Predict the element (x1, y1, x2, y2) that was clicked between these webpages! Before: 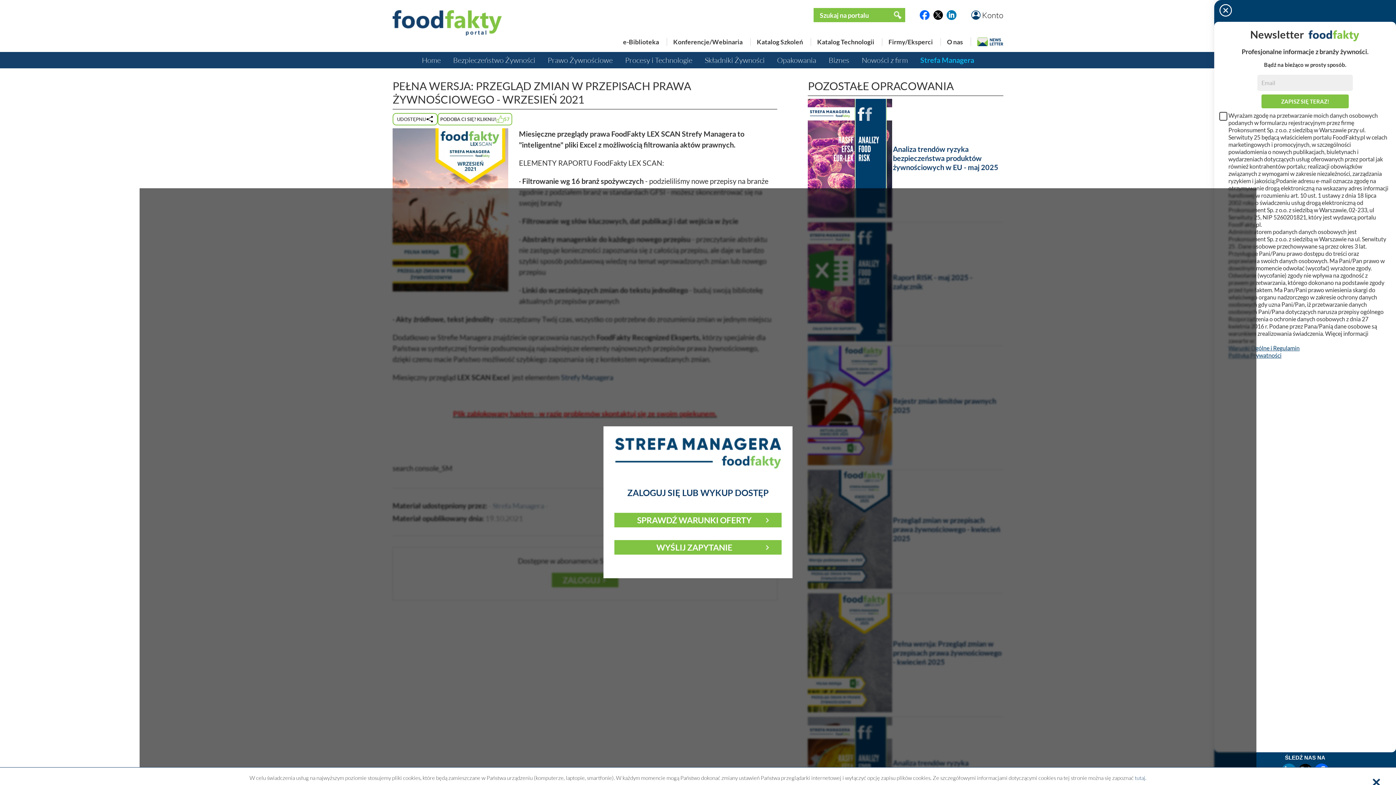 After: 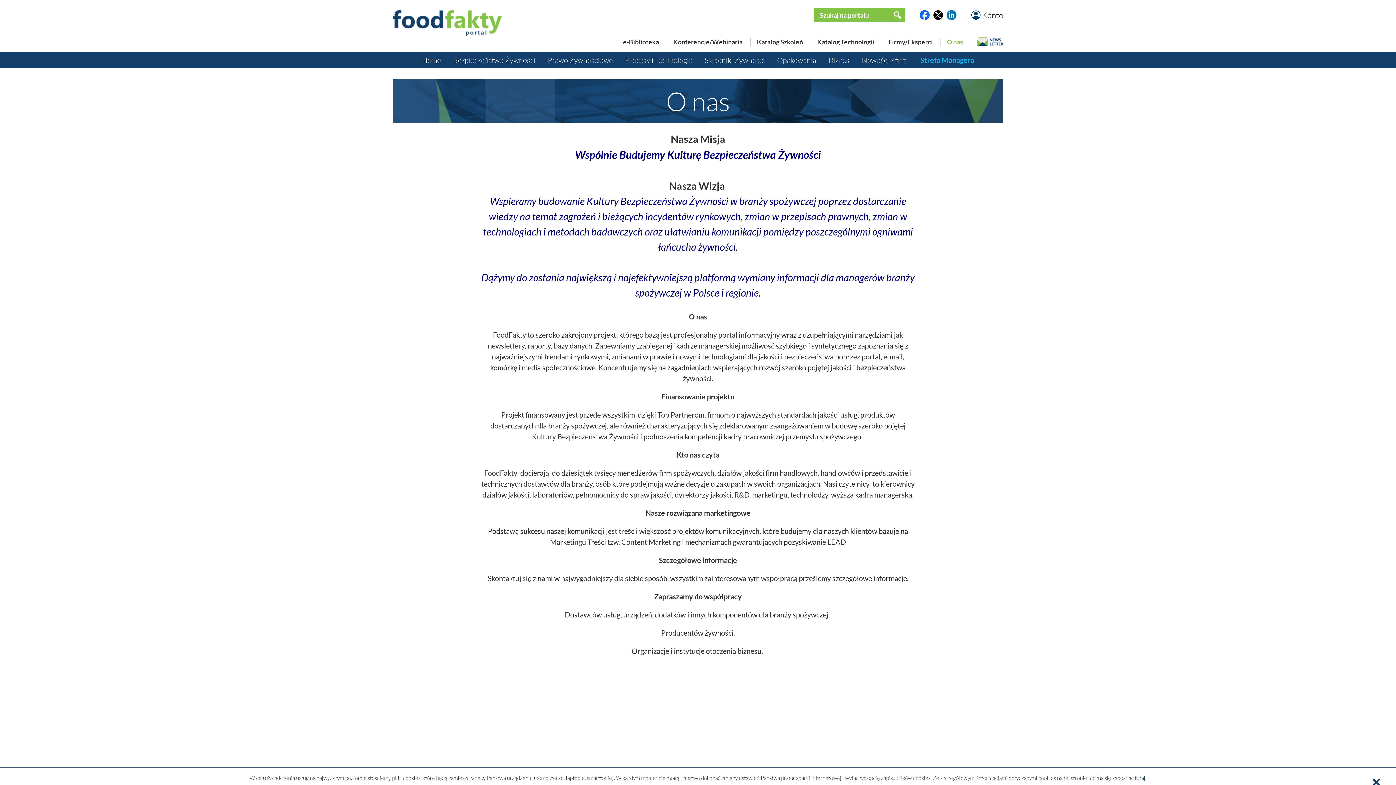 Action: label: O nas bbox: (940, 38, 969, 45)